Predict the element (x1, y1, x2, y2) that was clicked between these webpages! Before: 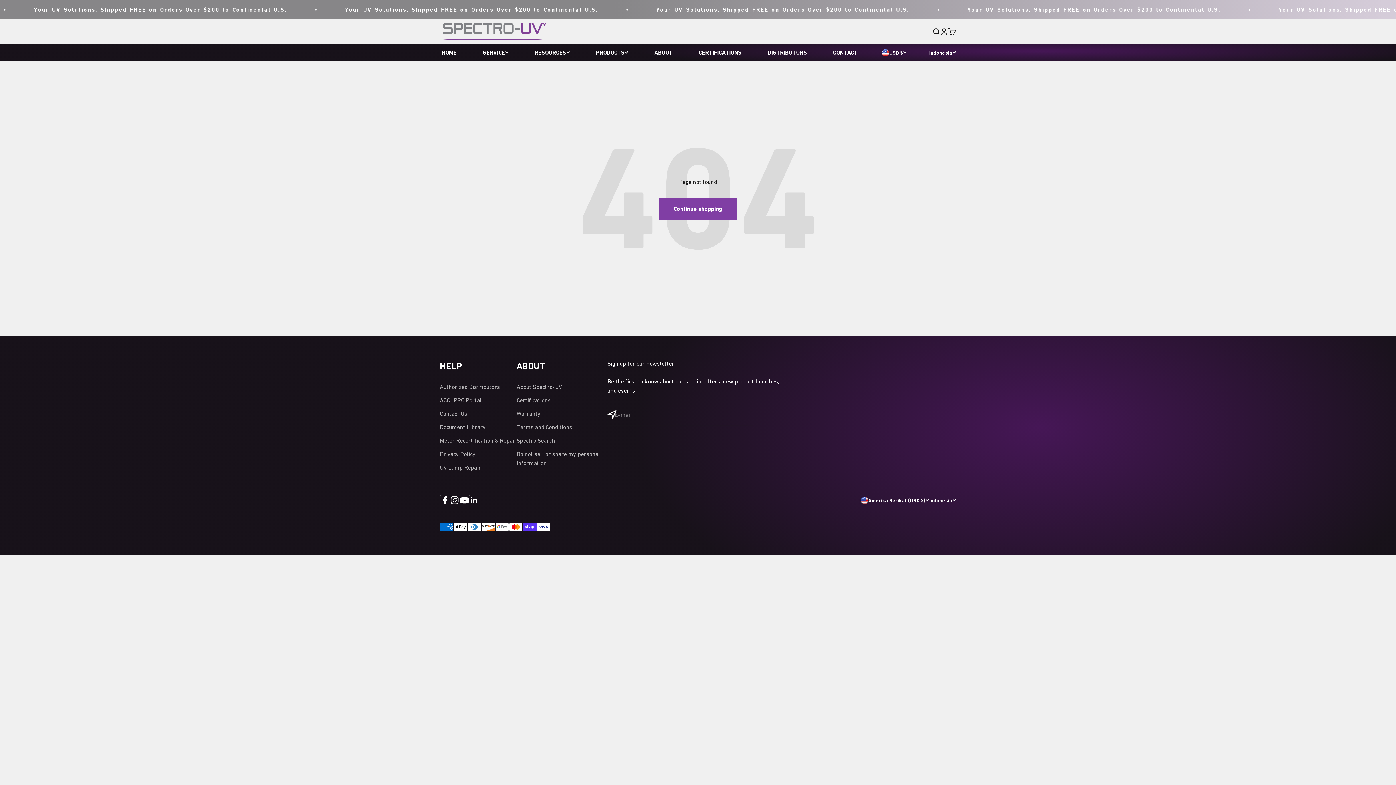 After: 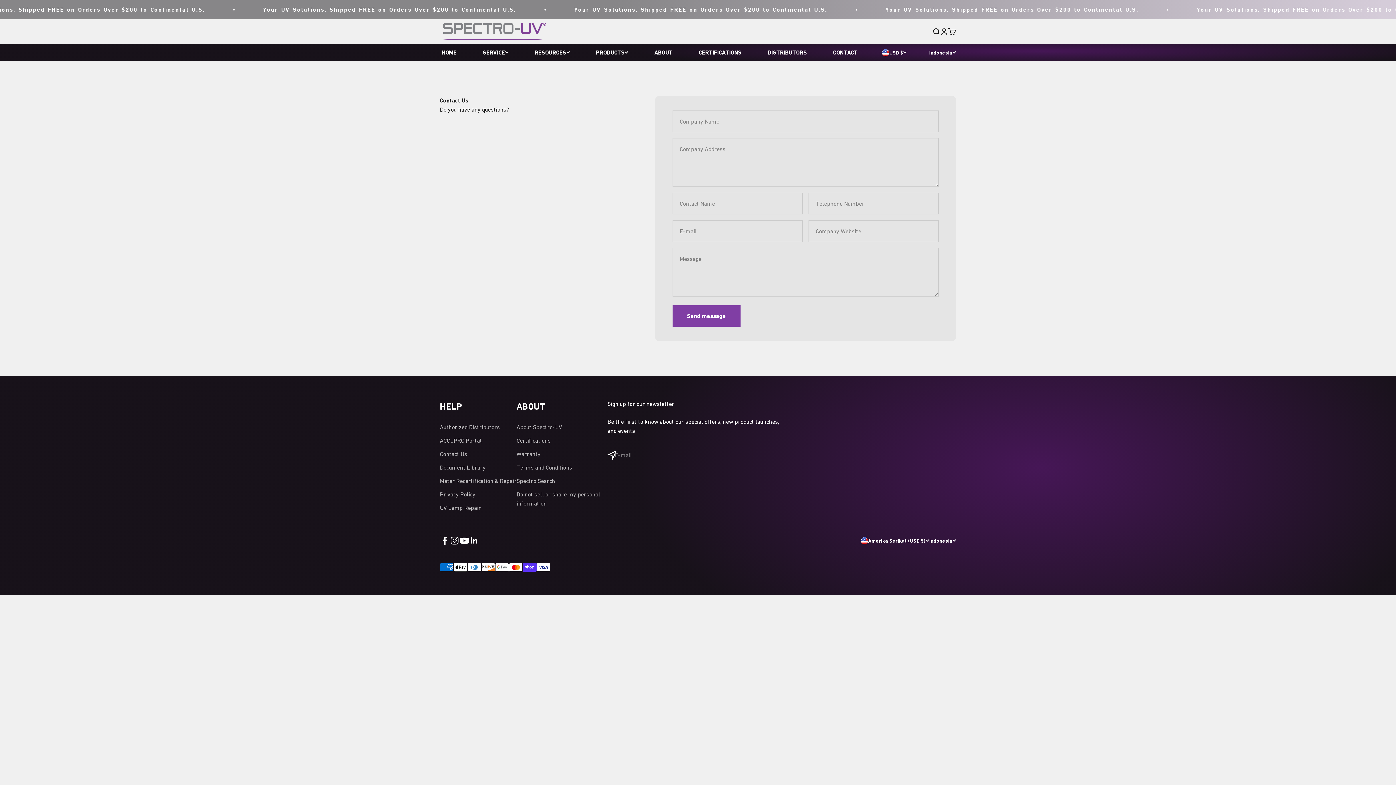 Action: label: CONTACT bbox: (831, 44, 859, 61)